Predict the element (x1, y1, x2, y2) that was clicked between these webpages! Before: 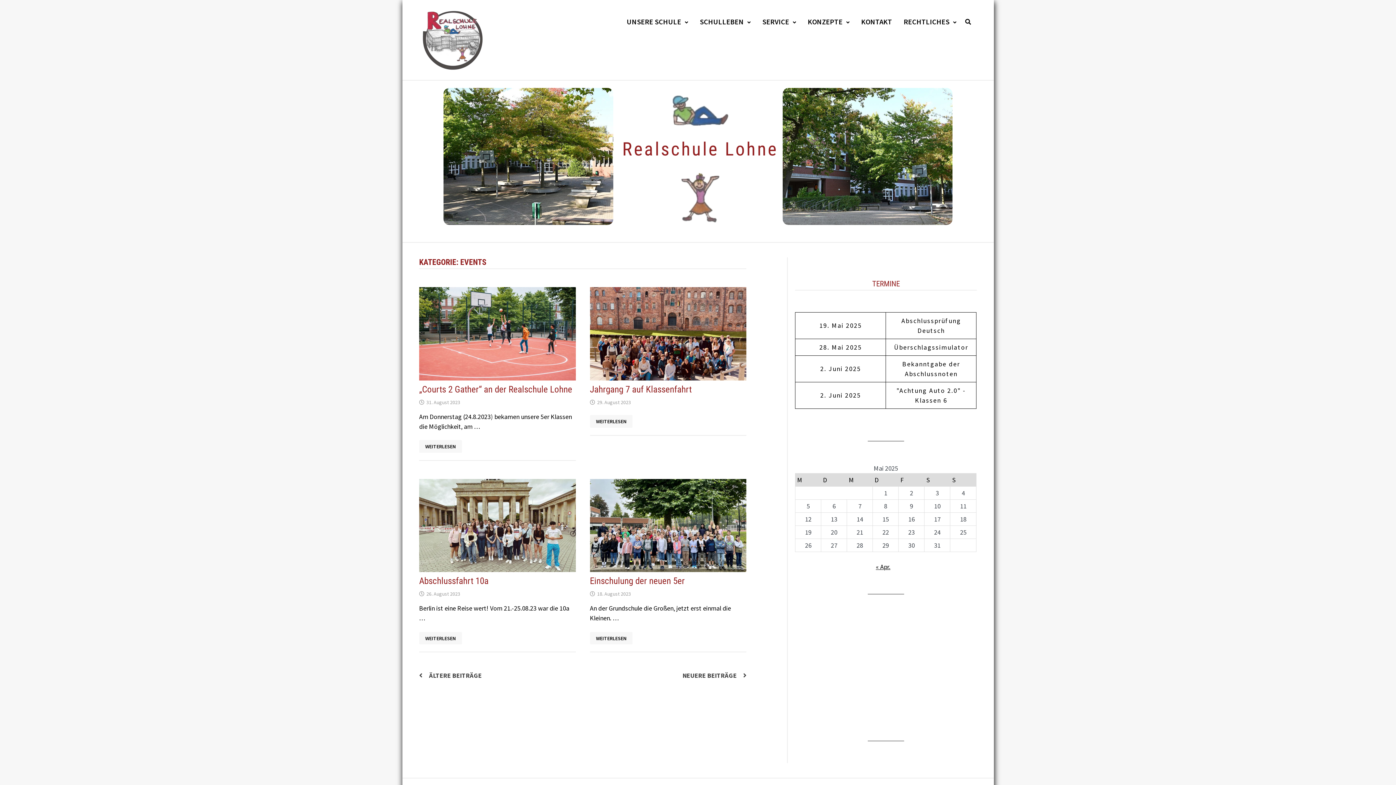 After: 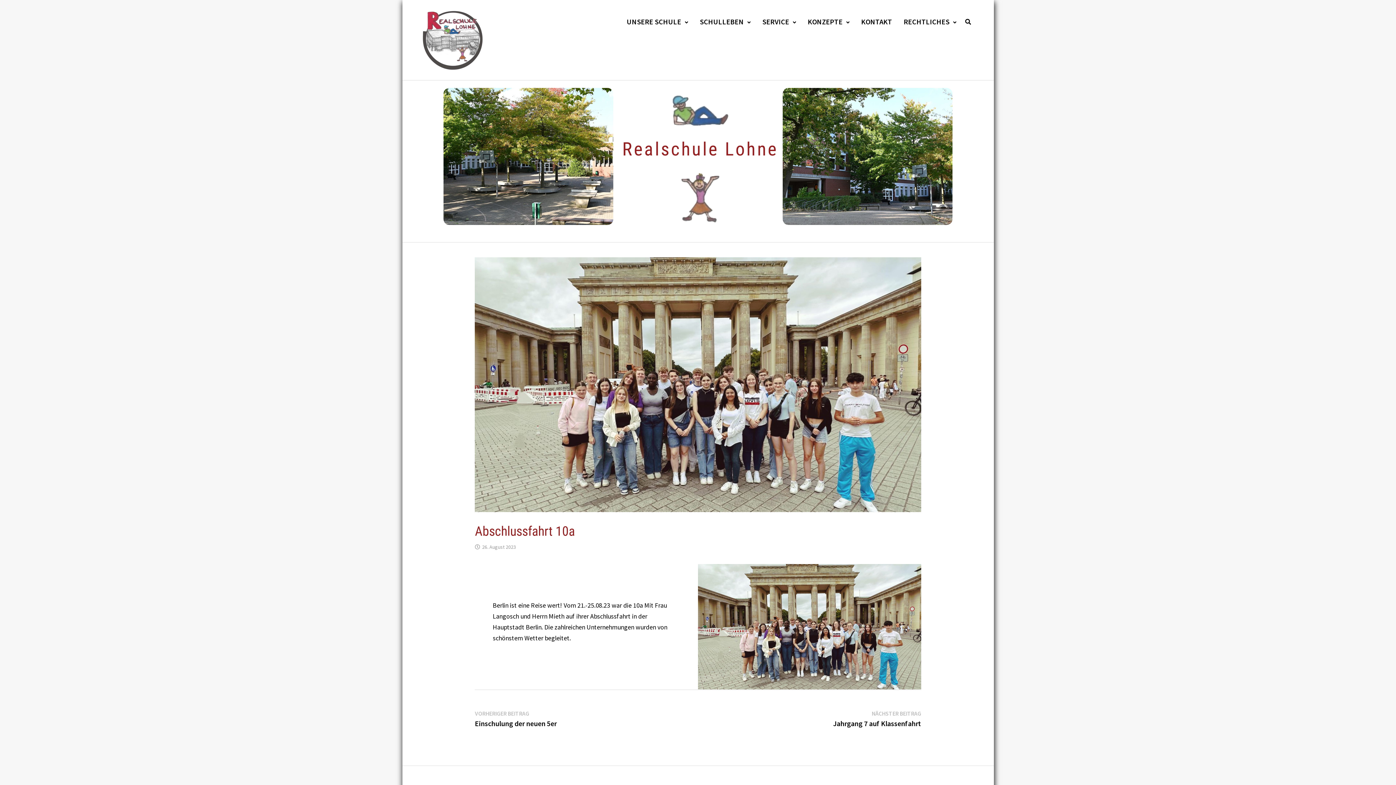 Action: bbox: (419, 520, 575, 529)